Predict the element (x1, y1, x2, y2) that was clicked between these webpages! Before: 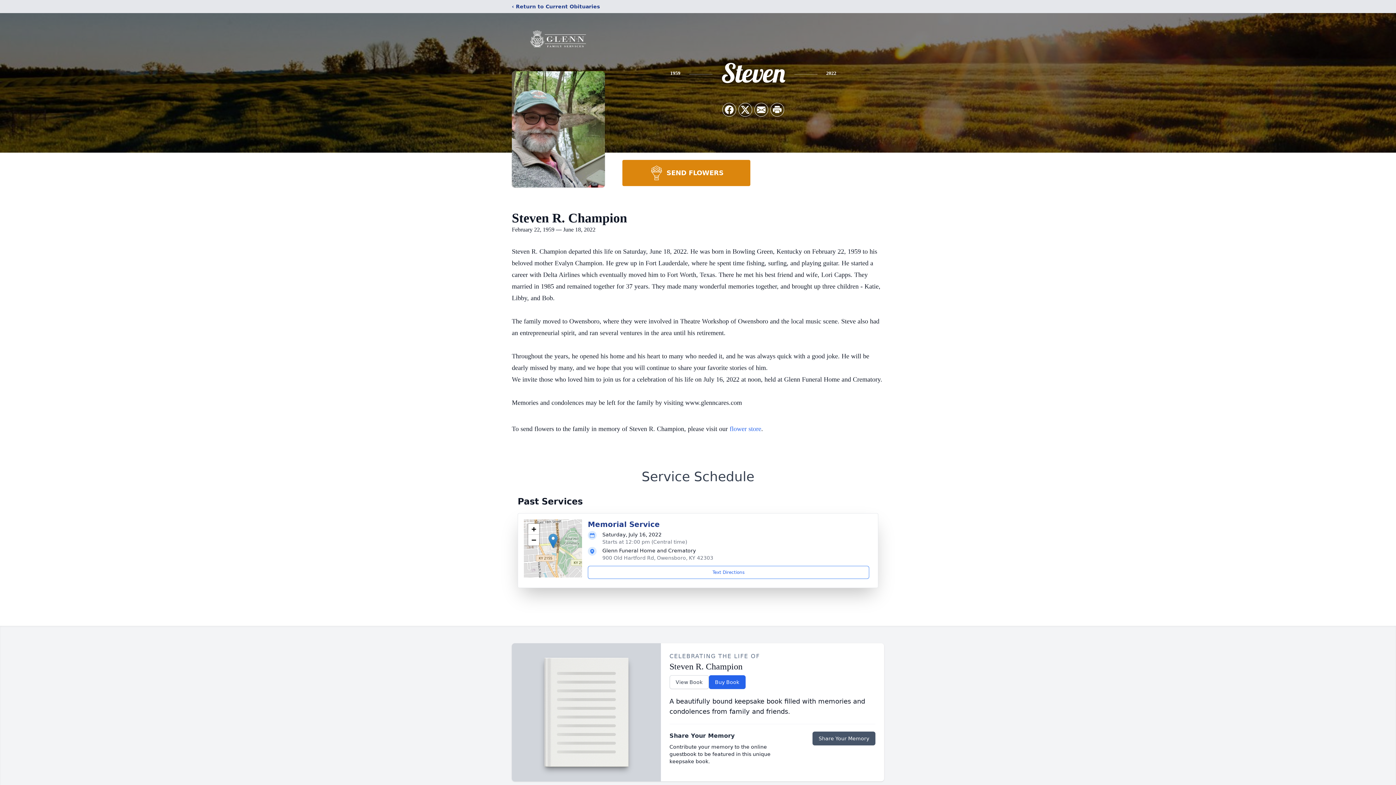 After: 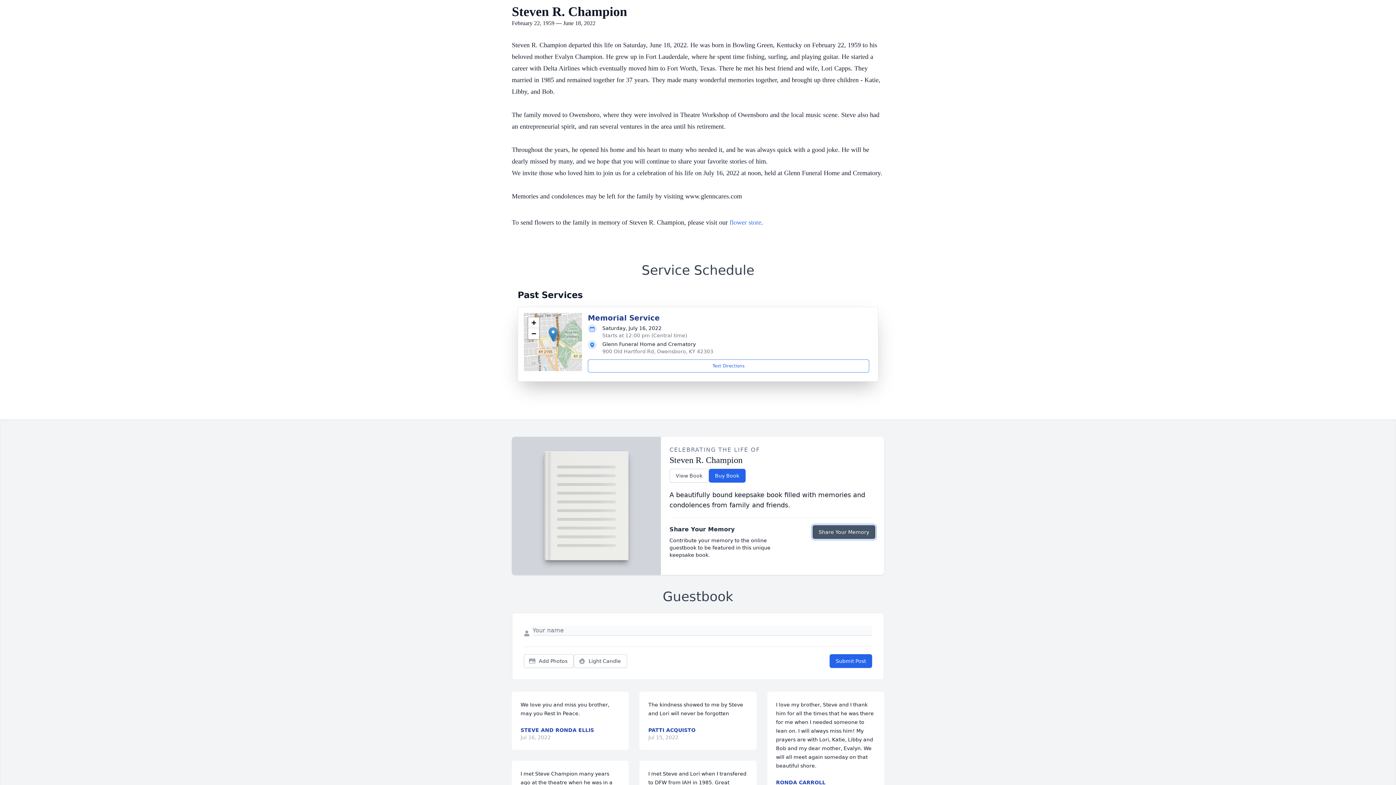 Action: bbox: (812, 732, 875, 745) label: Share Your Memory